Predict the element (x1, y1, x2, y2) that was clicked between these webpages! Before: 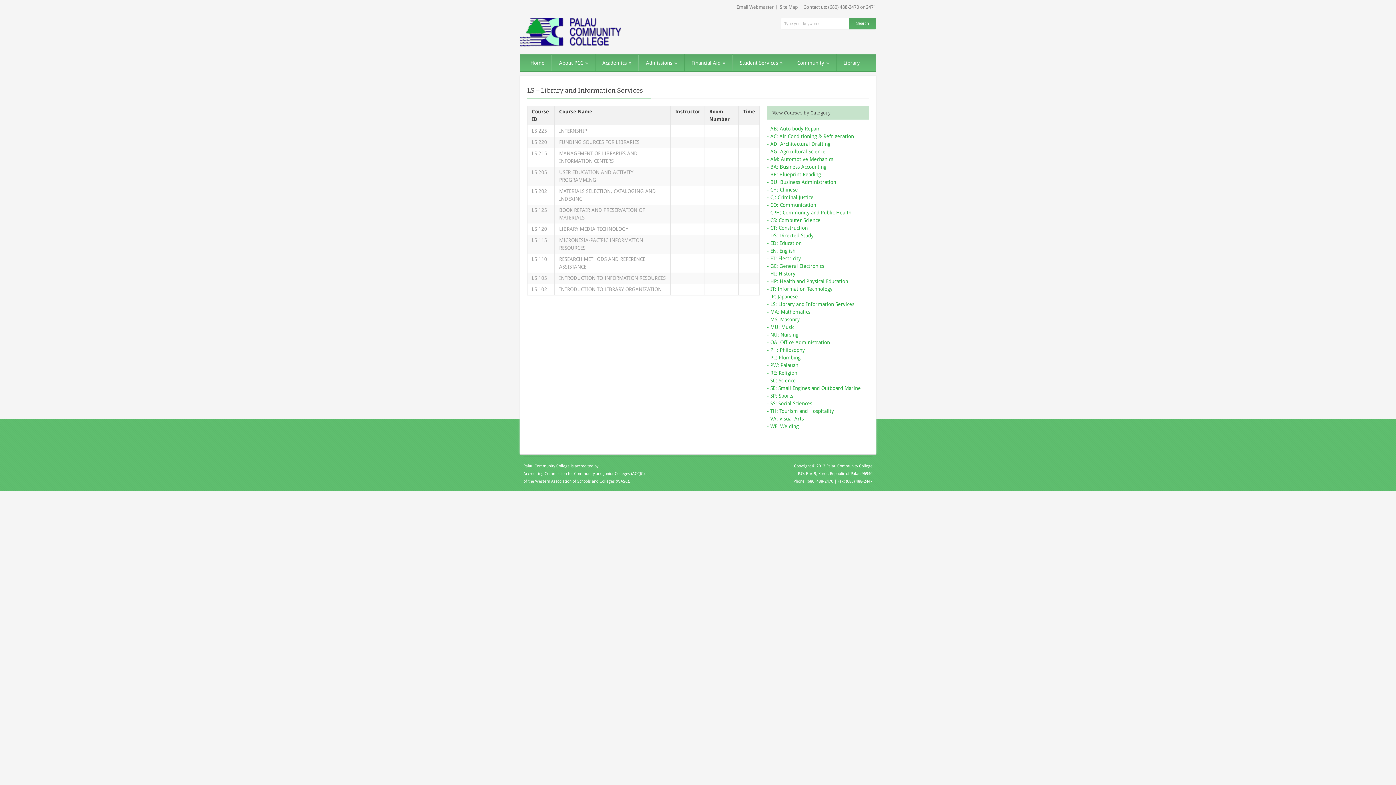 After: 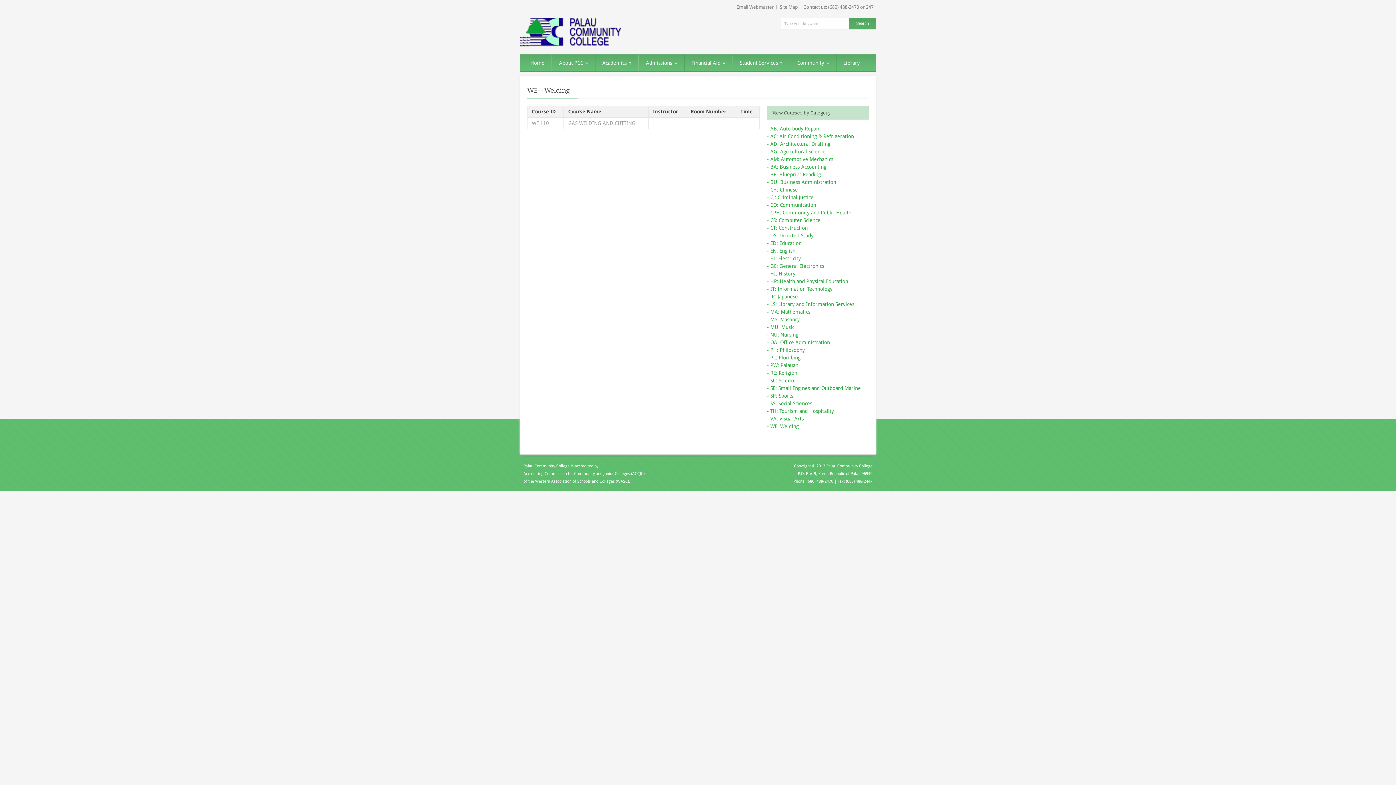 Action: bbox: (767, 423, 798, 429) label: - WE: Welding